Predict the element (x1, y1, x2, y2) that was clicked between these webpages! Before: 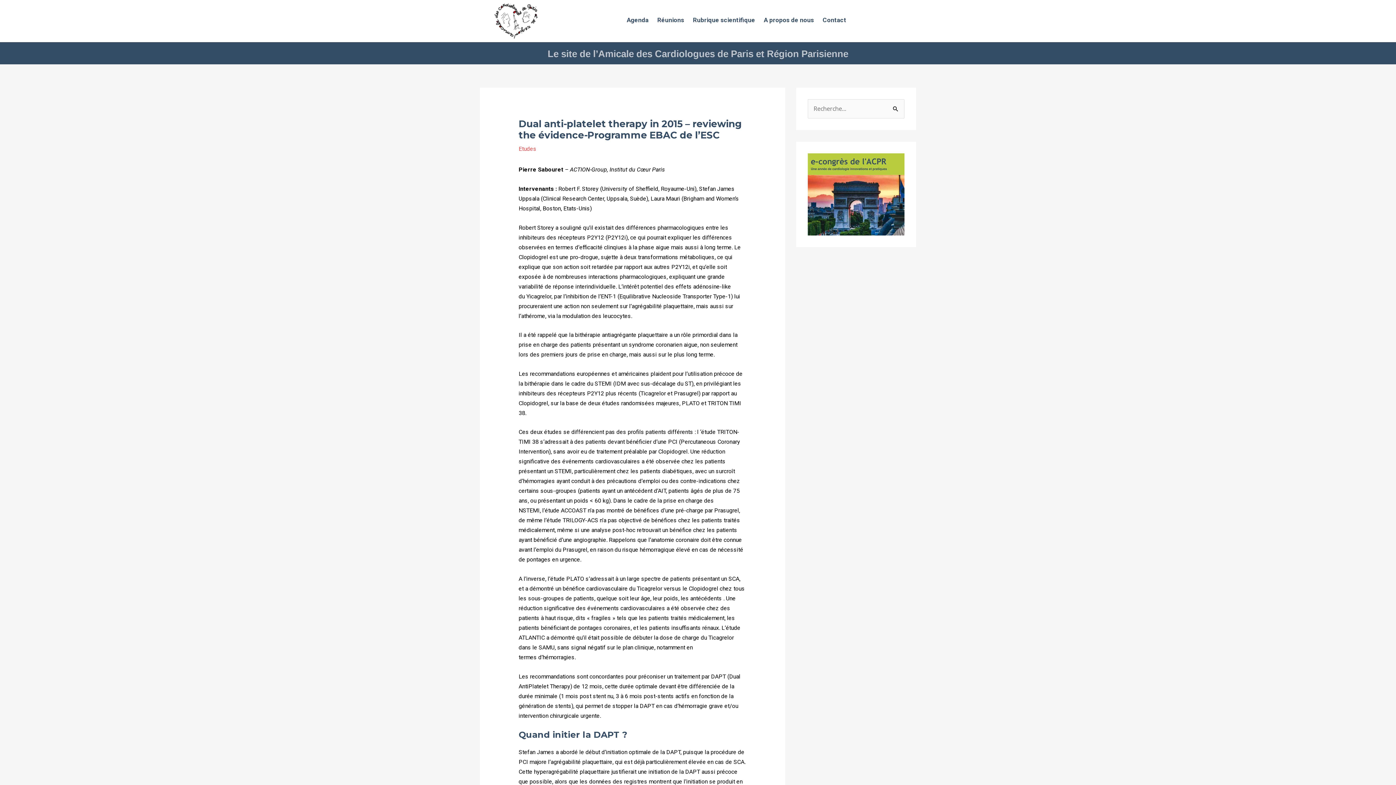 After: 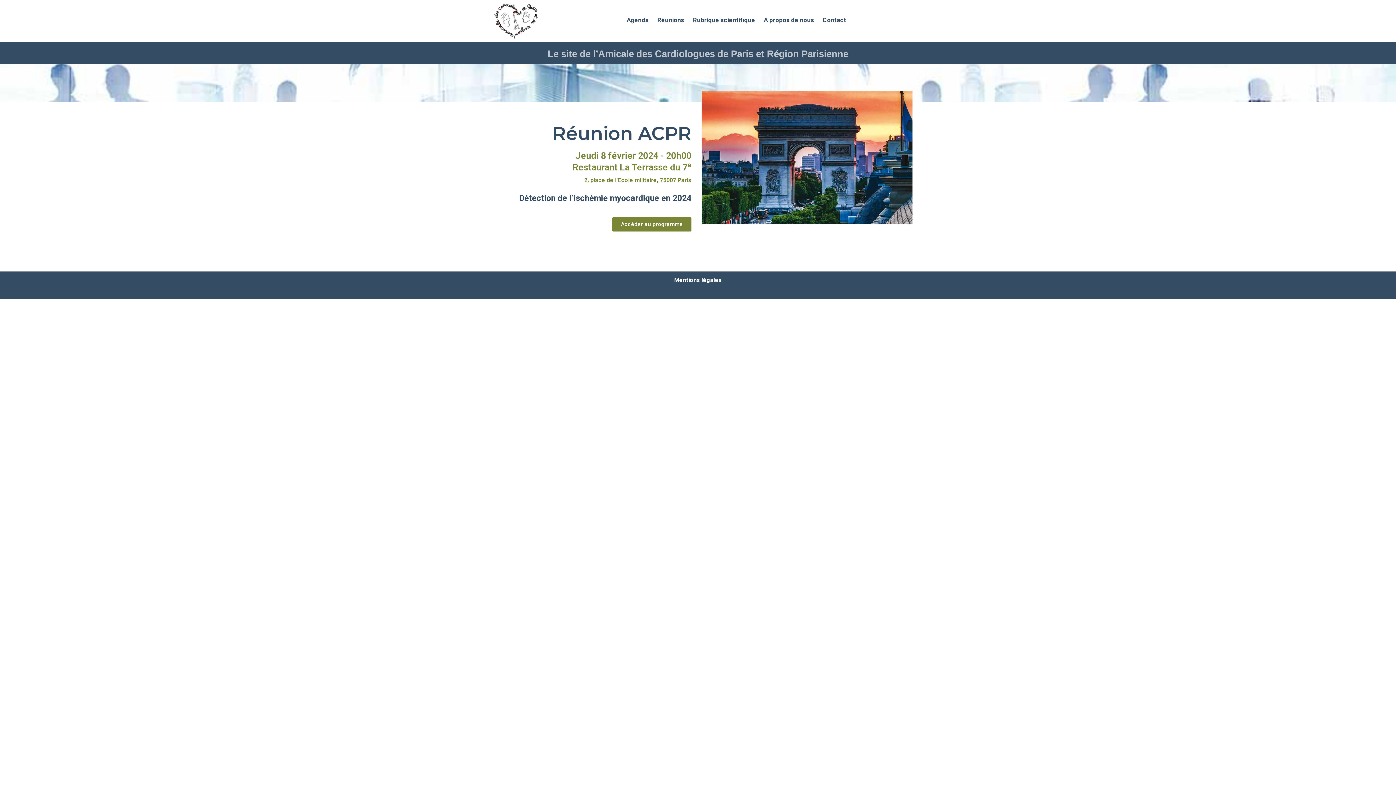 Action: bbox: (494, 3, 537, 38)